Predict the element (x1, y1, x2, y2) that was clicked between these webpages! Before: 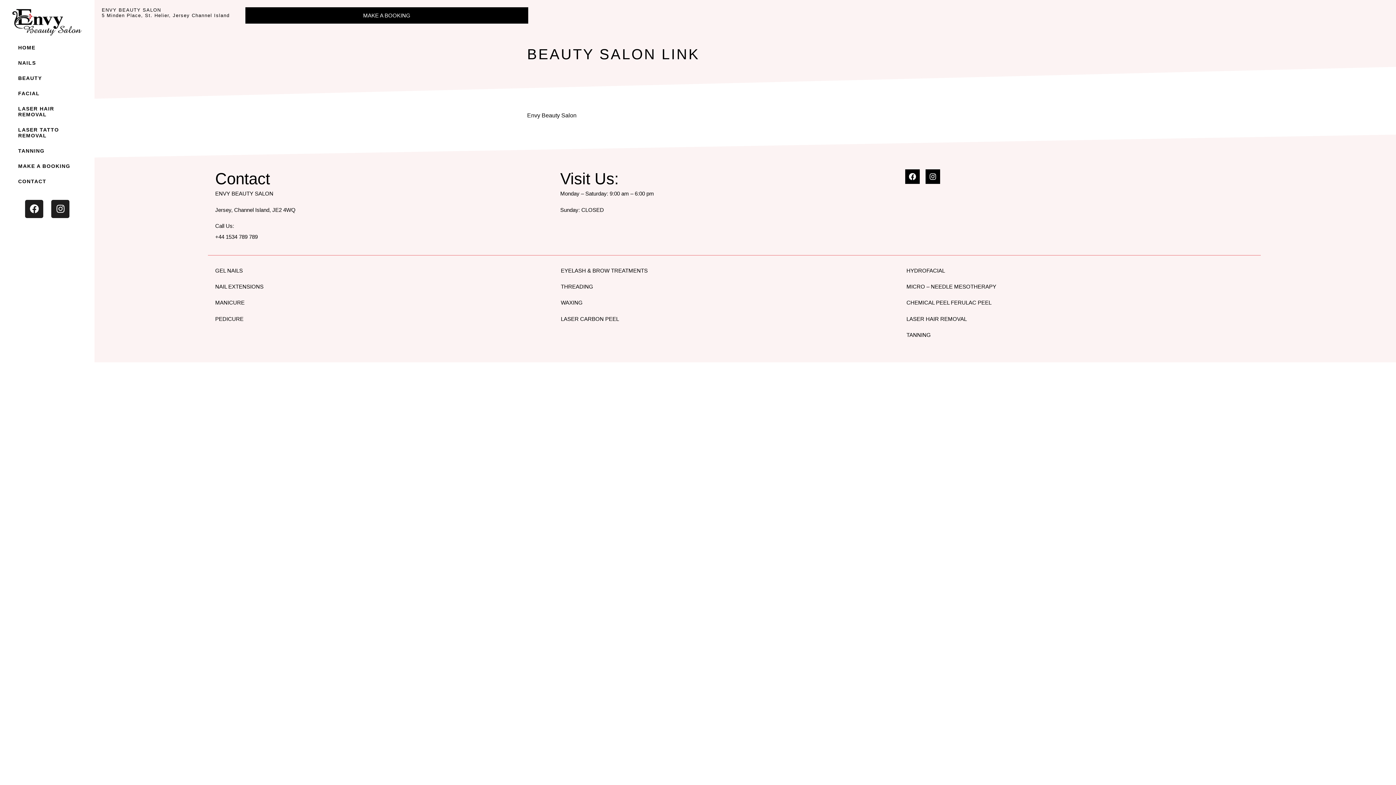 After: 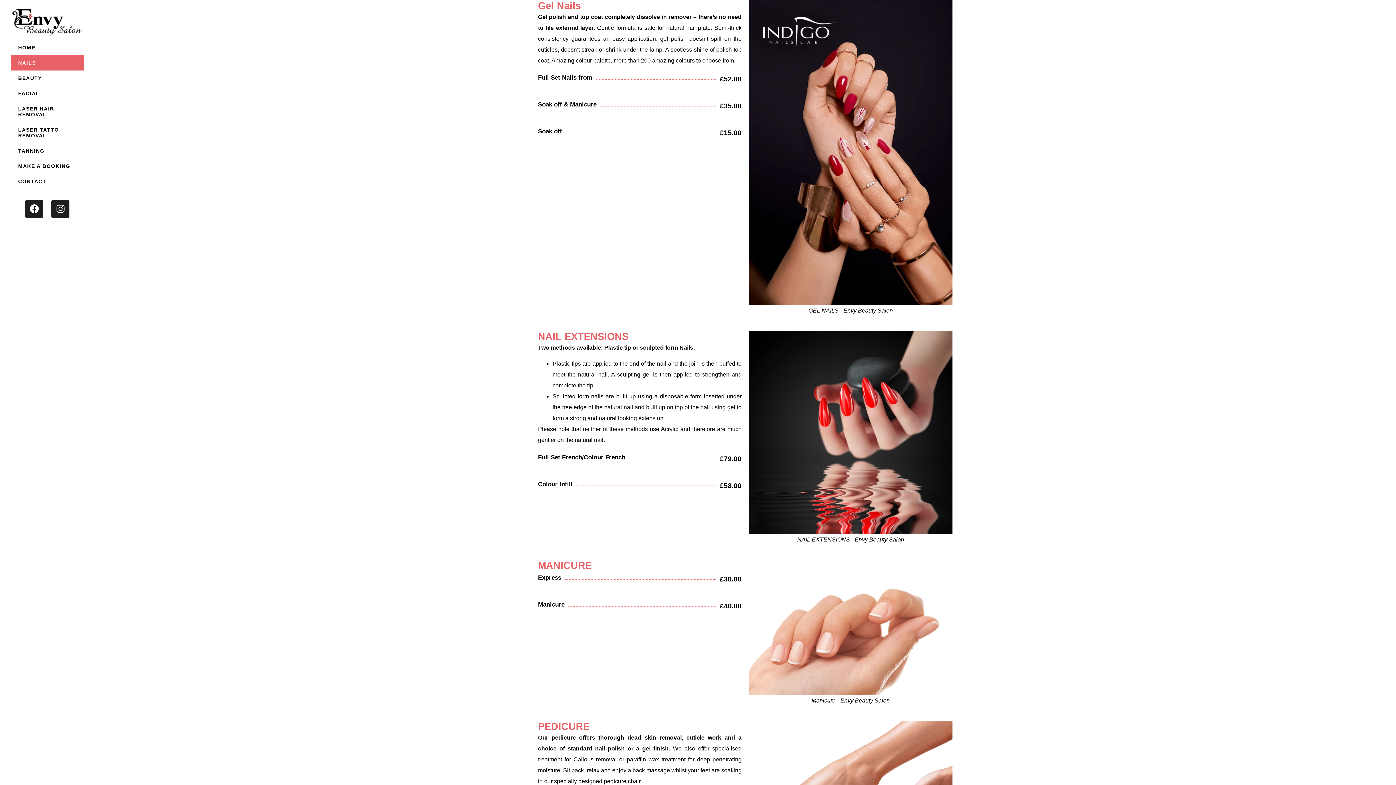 Action: bbox: (215, 267, 242, 273) label: GEL NAILS